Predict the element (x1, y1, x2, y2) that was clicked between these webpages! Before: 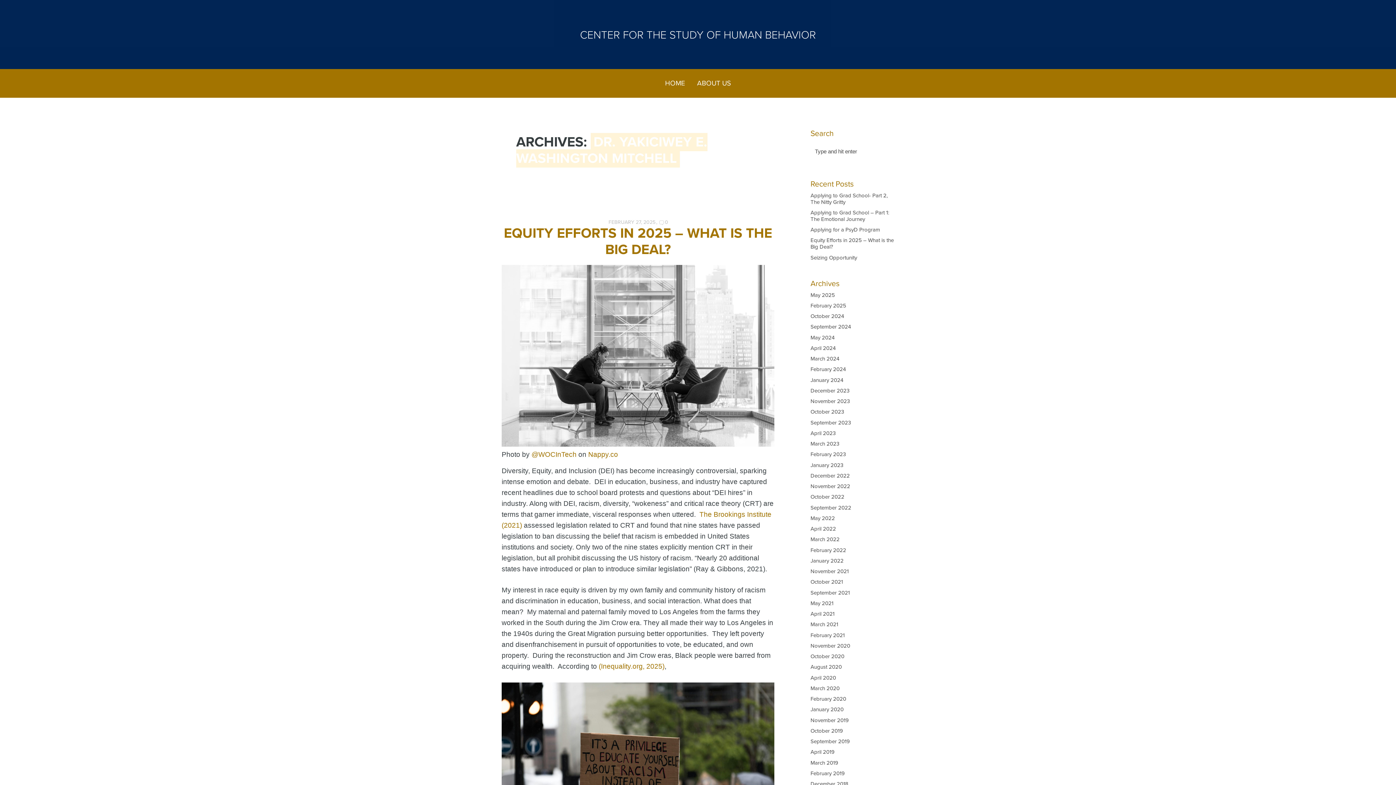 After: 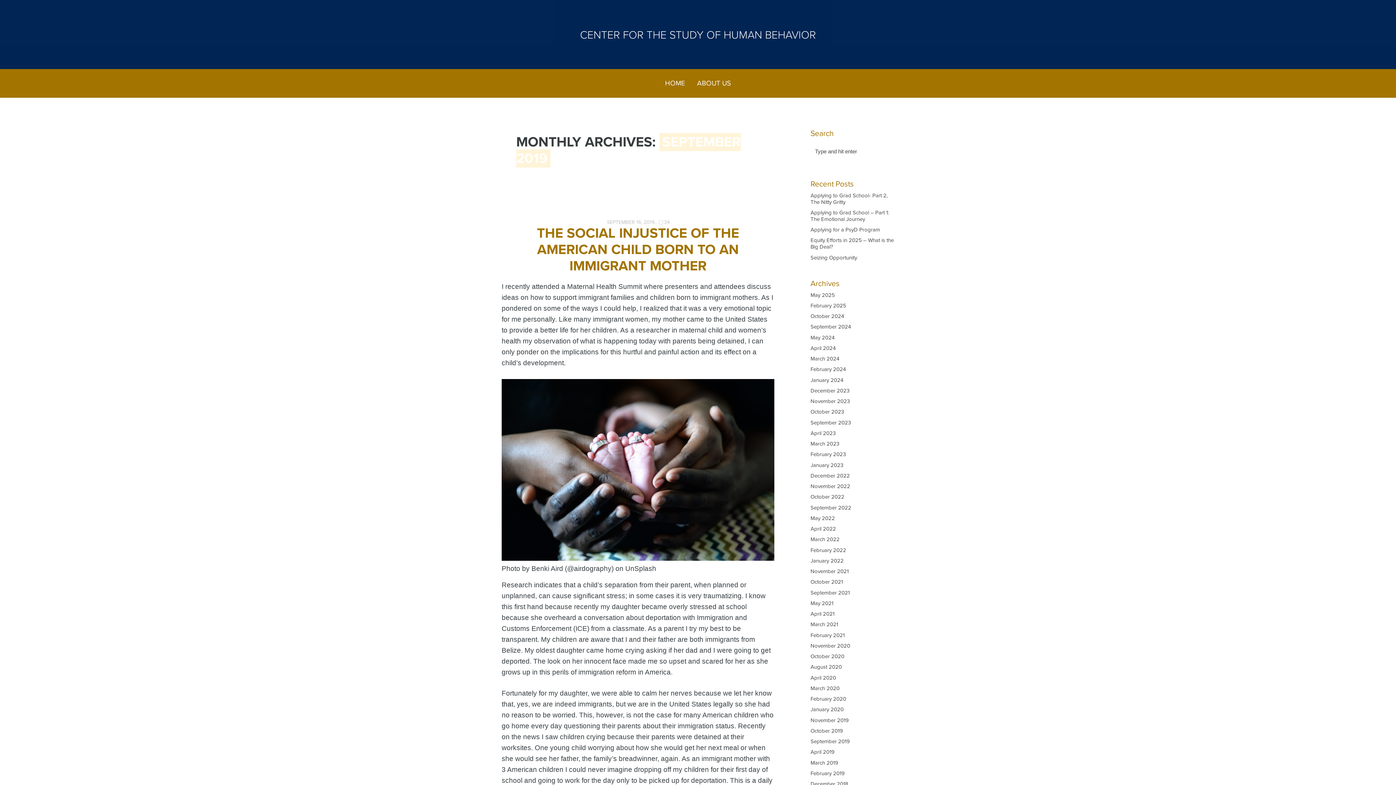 Action: label: September 2019 bbox: (810, 738, 850, 745)